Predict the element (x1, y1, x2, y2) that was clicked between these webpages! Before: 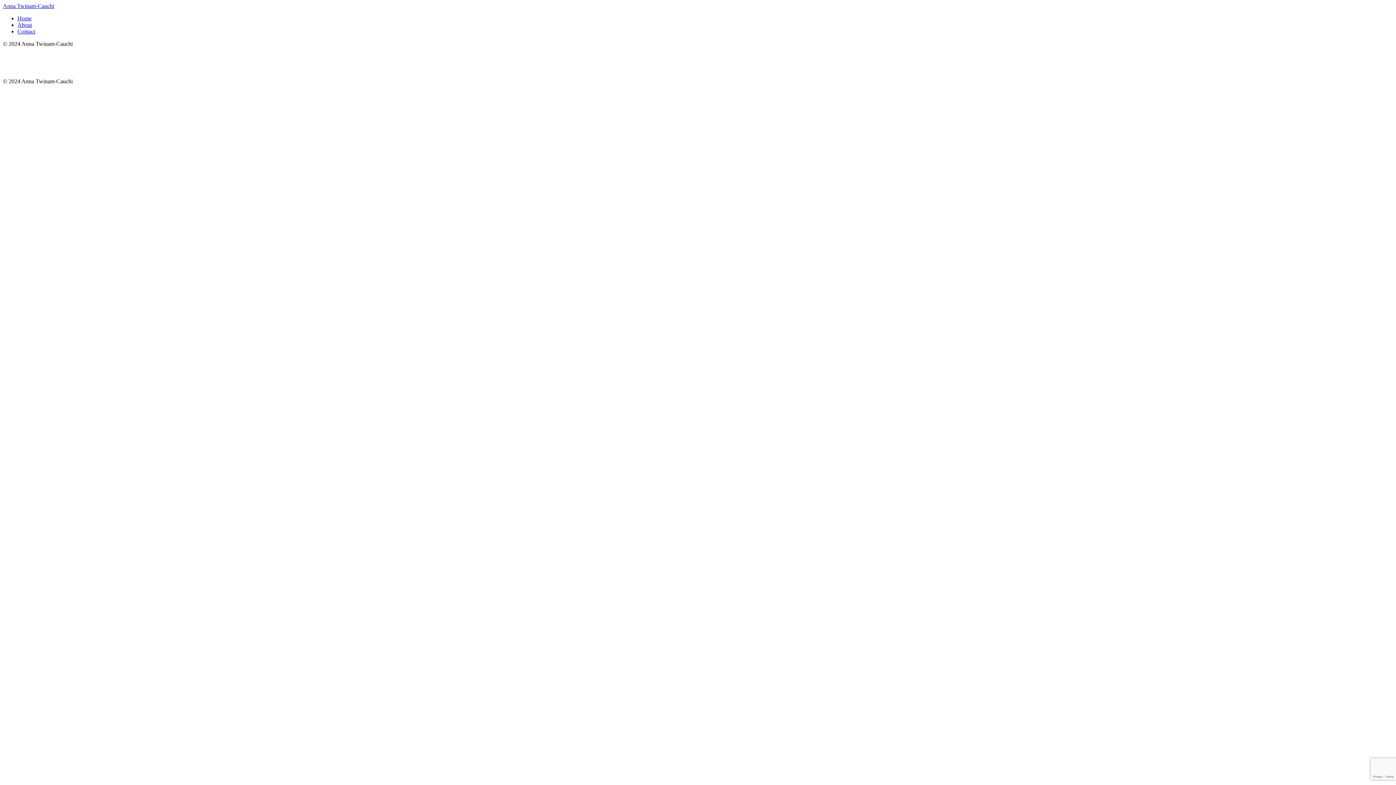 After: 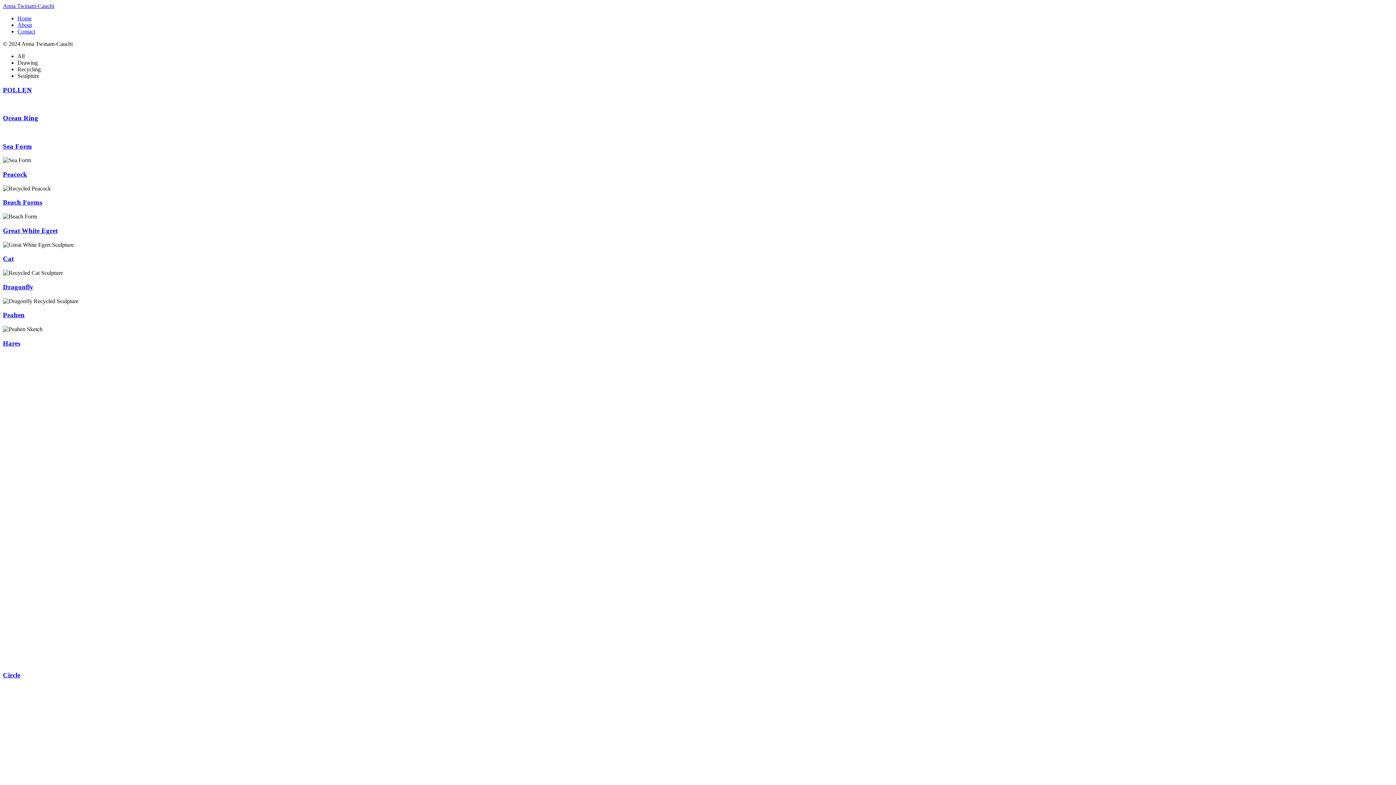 Action: bbox: (17, 15, 31, 21) label: Home